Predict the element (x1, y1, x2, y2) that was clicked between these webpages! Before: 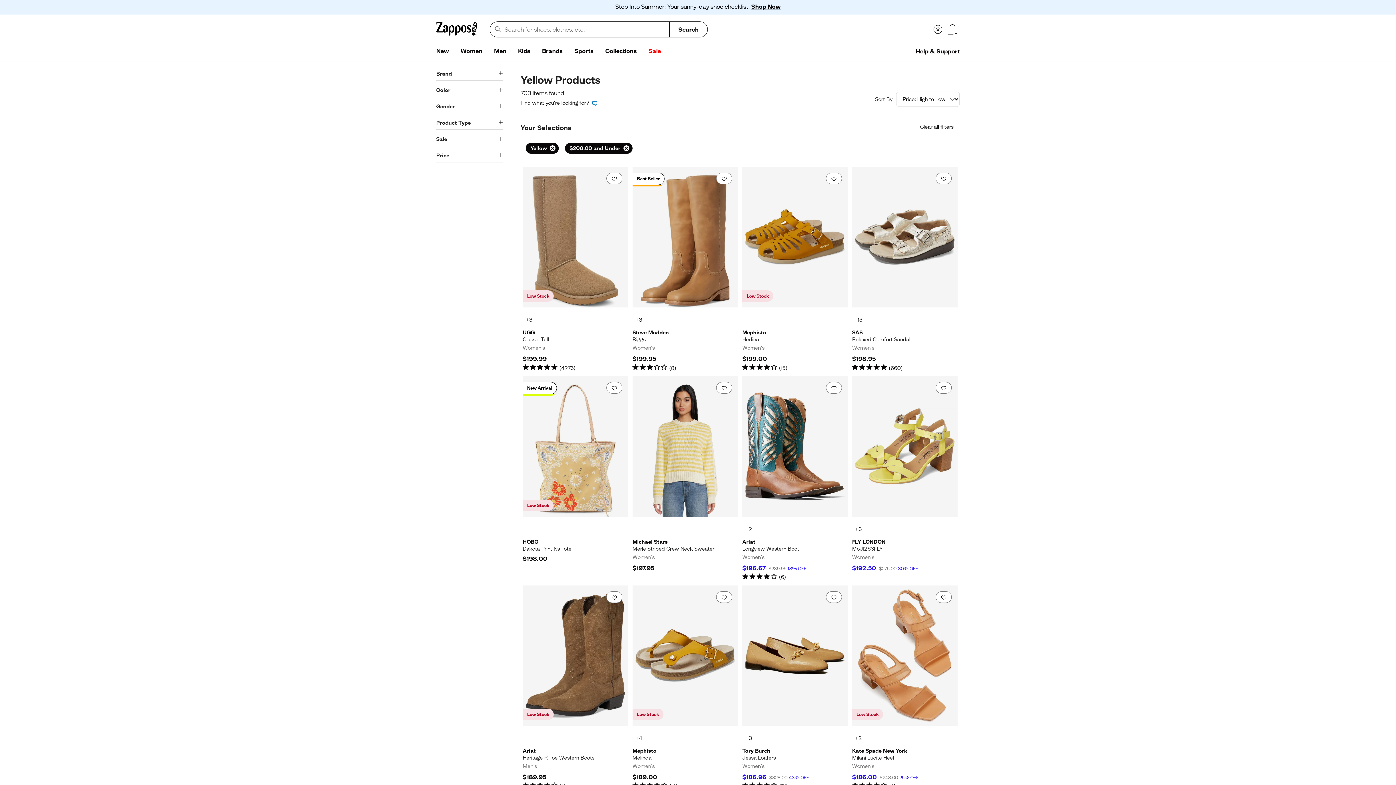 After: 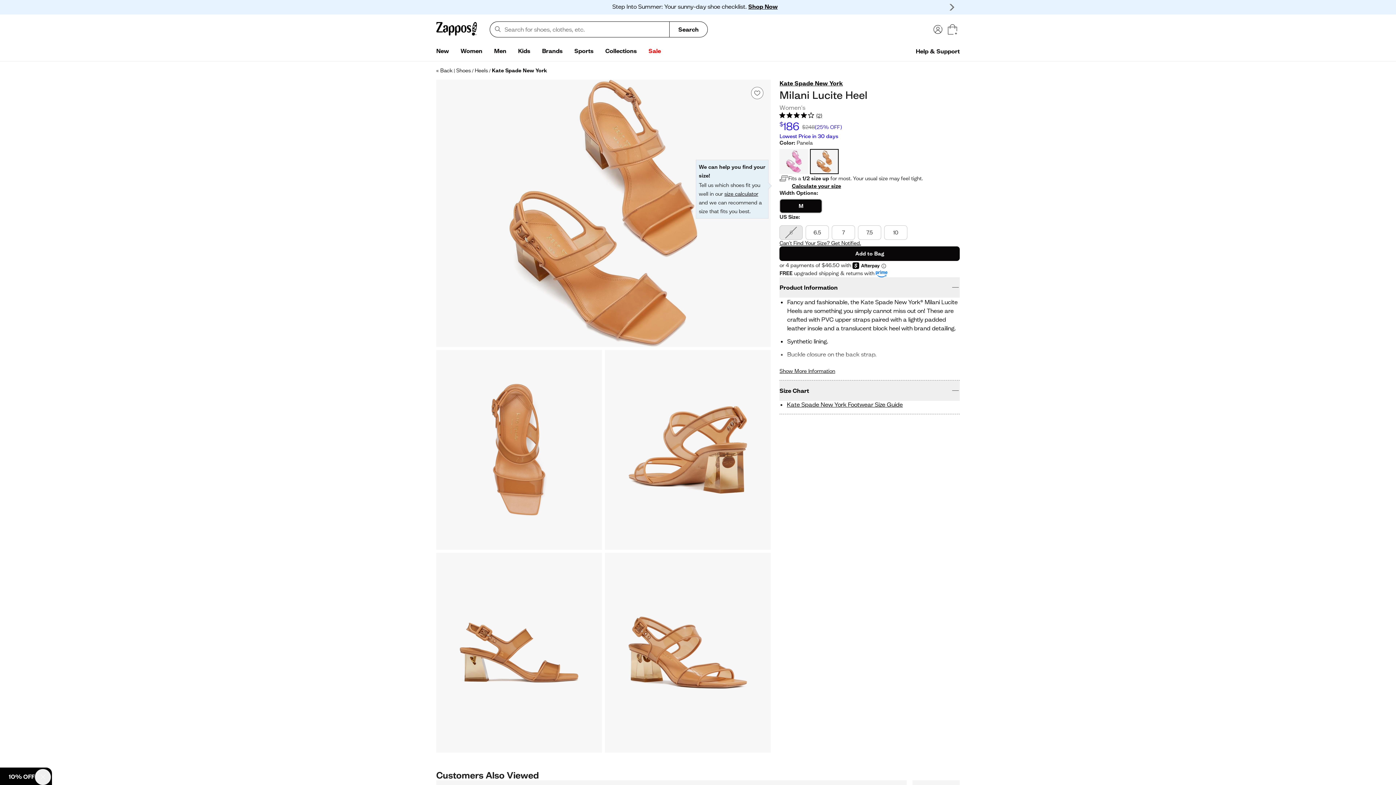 Action: bbox: (852, 585, 957, 790) label: Kate Spade New York - Milani Lucite Heel. Color Panela. Low Stock. On sale for $186.00. MSRP $248.00. 25% off. 3.5 out of 5 stars